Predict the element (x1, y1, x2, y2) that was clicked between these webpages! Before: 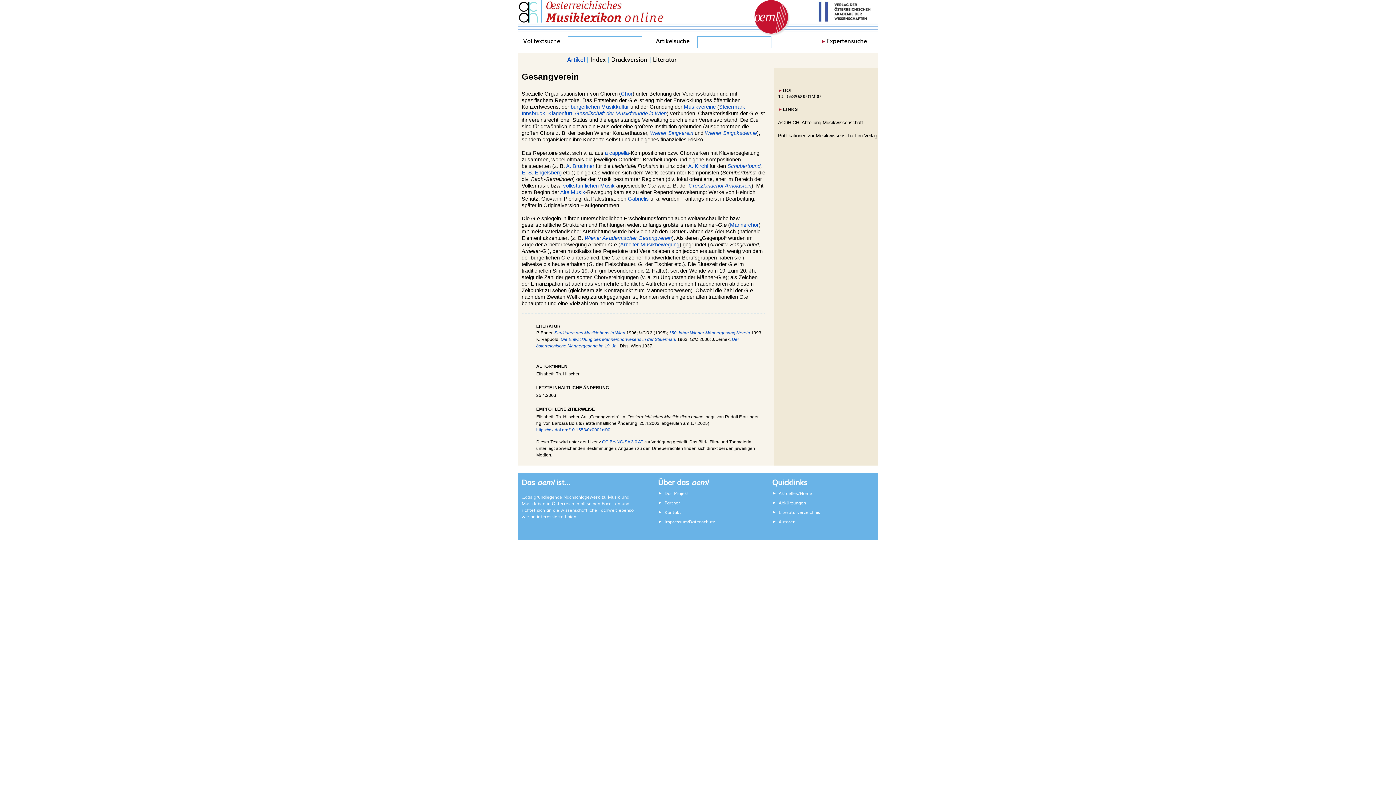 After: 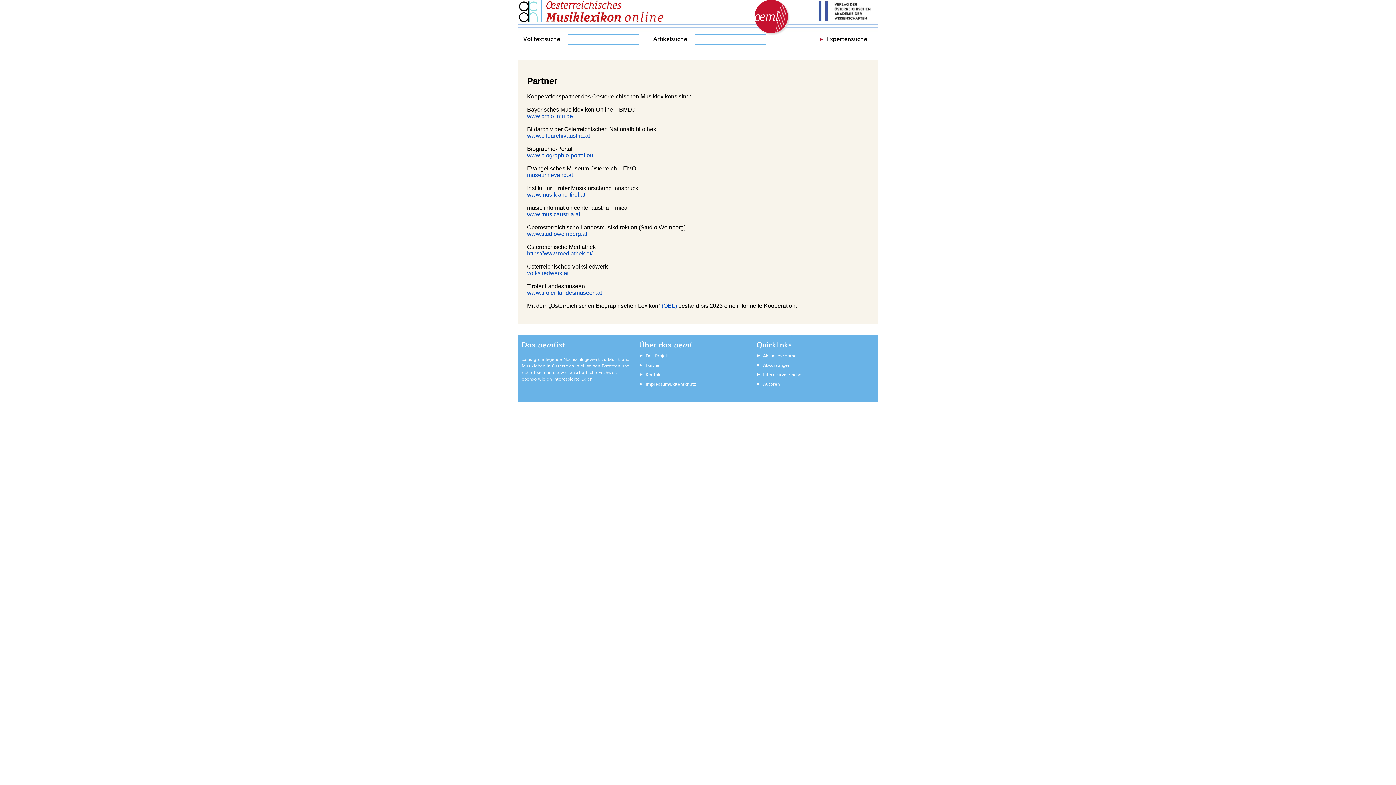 Action: bbox: (664, 499, 680, 506) label: Partner